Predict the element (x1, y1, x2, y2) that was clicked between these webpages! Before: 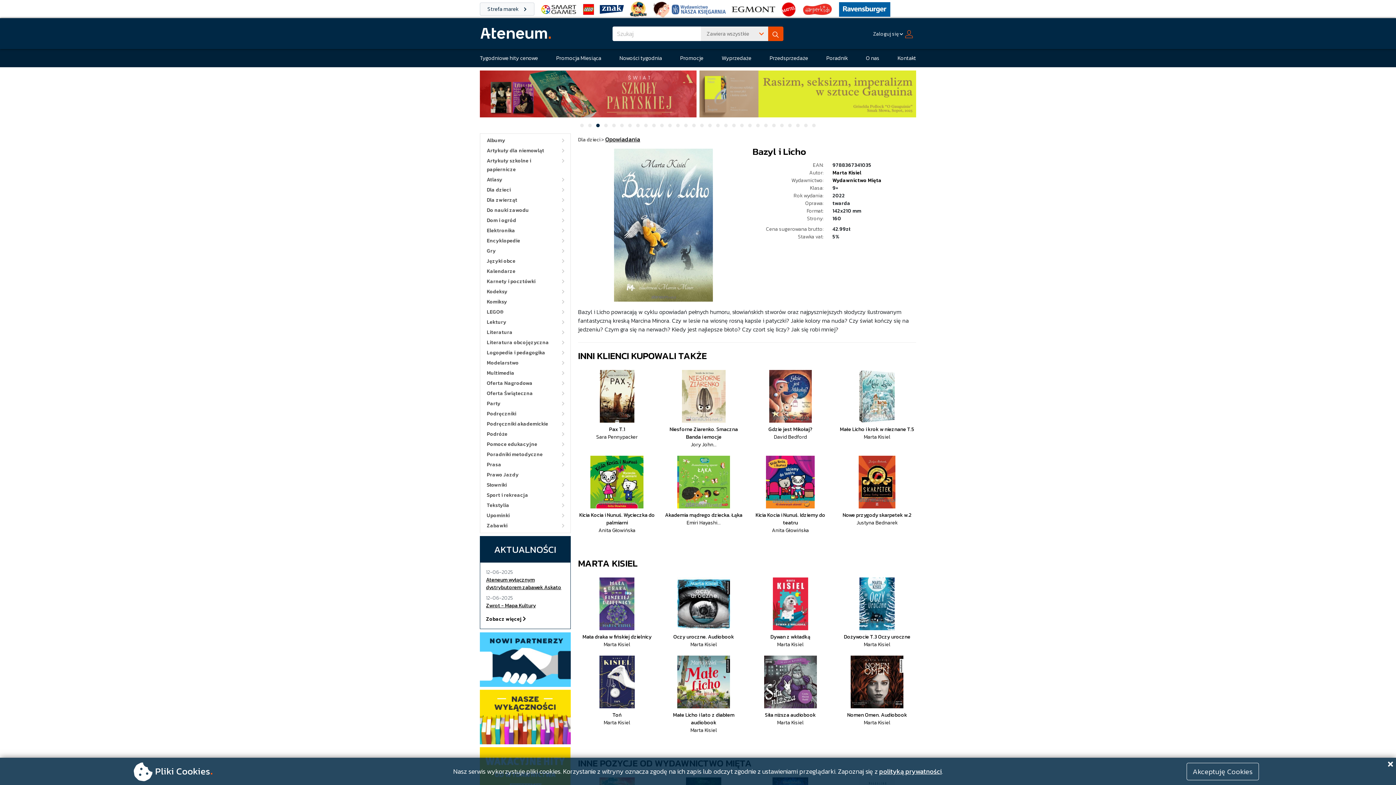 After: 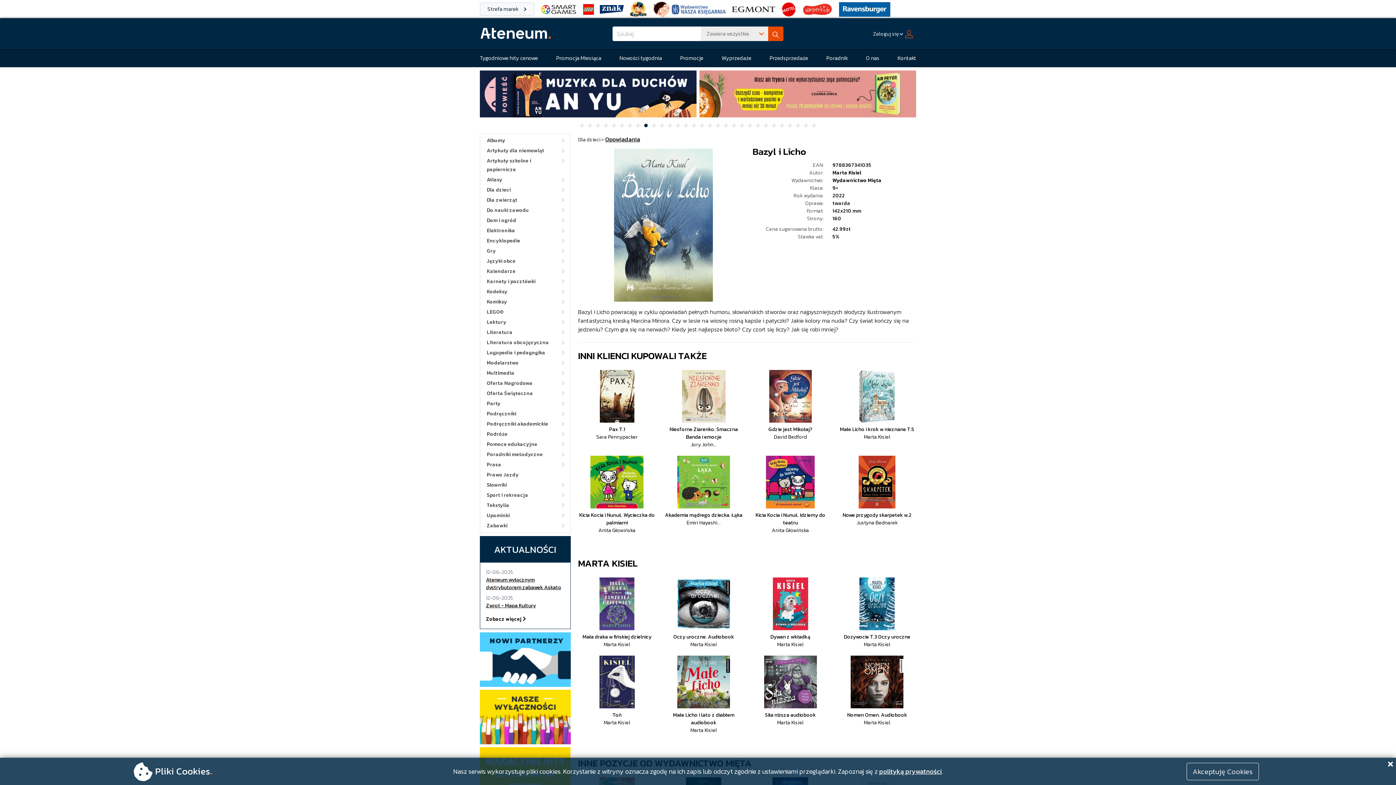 Action: label: Slide 9 bbox: (644, 123, 648, 127)